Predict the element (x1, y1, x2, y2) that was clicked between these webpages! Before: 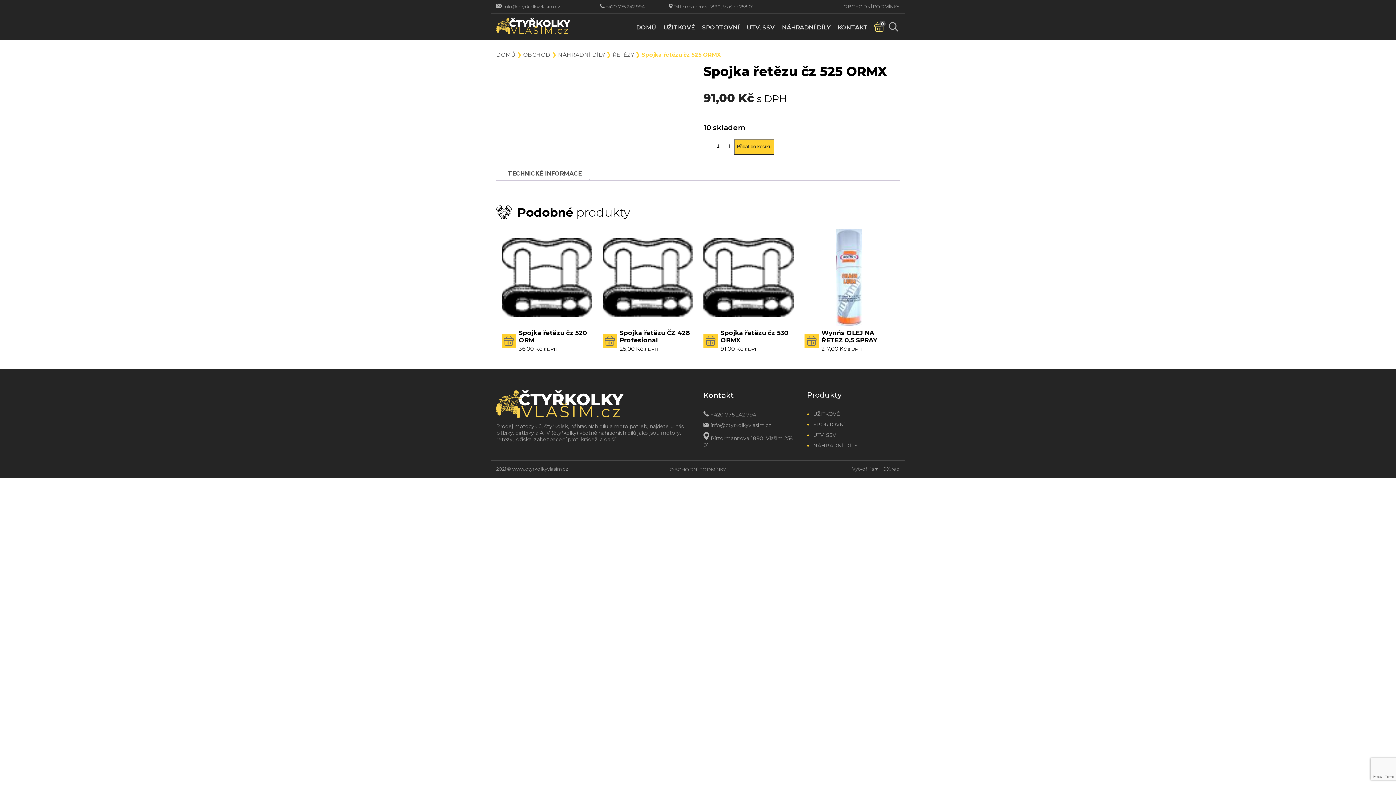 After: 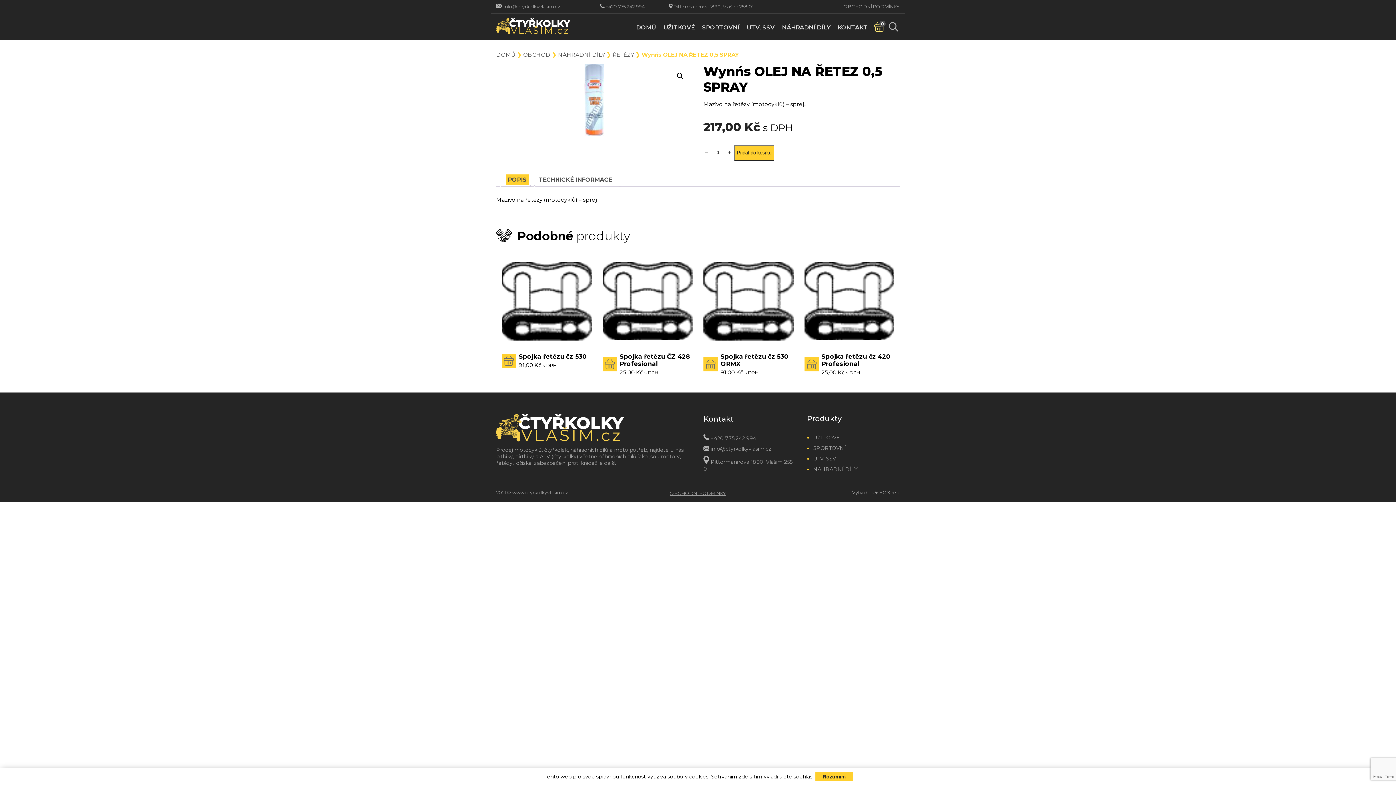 Action: bbox: (821, 329, 892, 344) label: Wynńs OLEJ NA ŘETEZ 0,5 SPRAY